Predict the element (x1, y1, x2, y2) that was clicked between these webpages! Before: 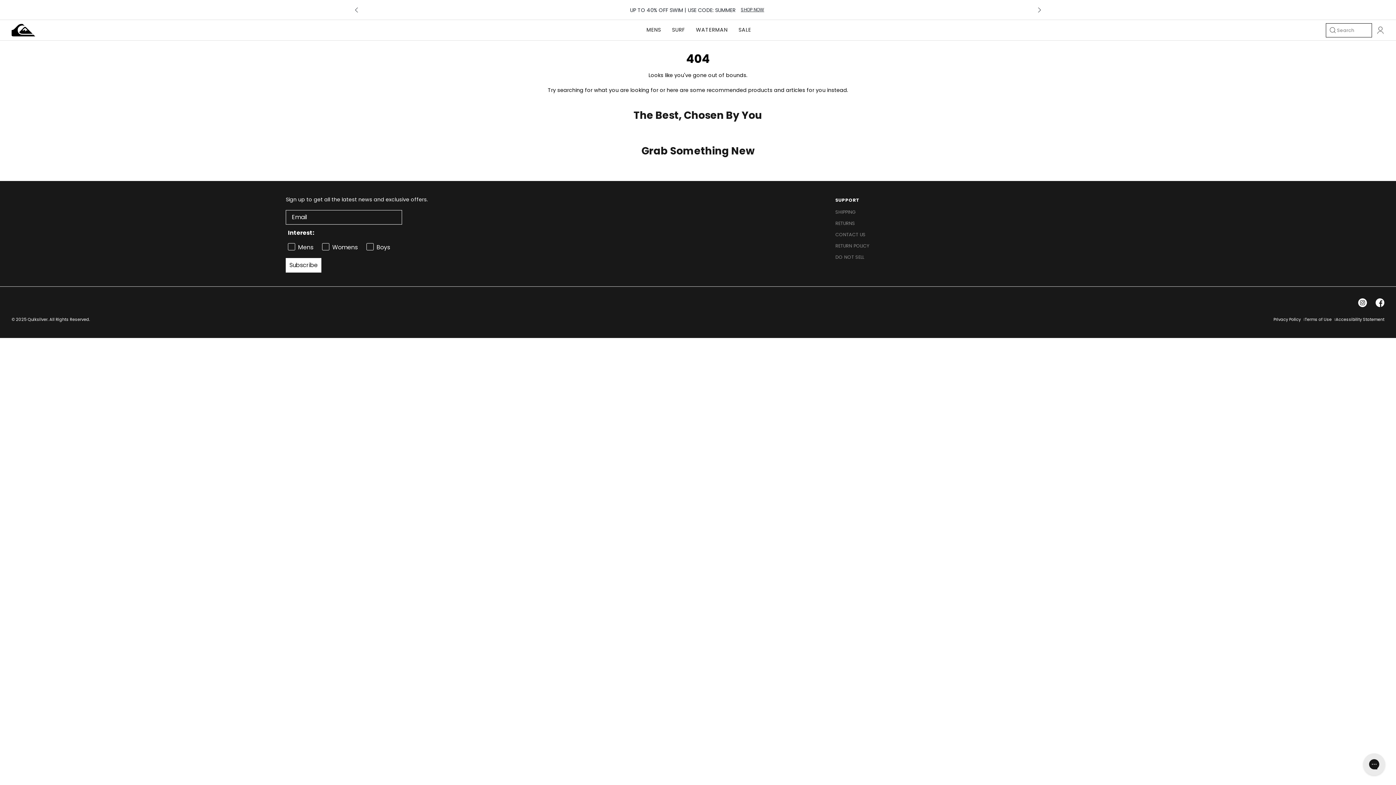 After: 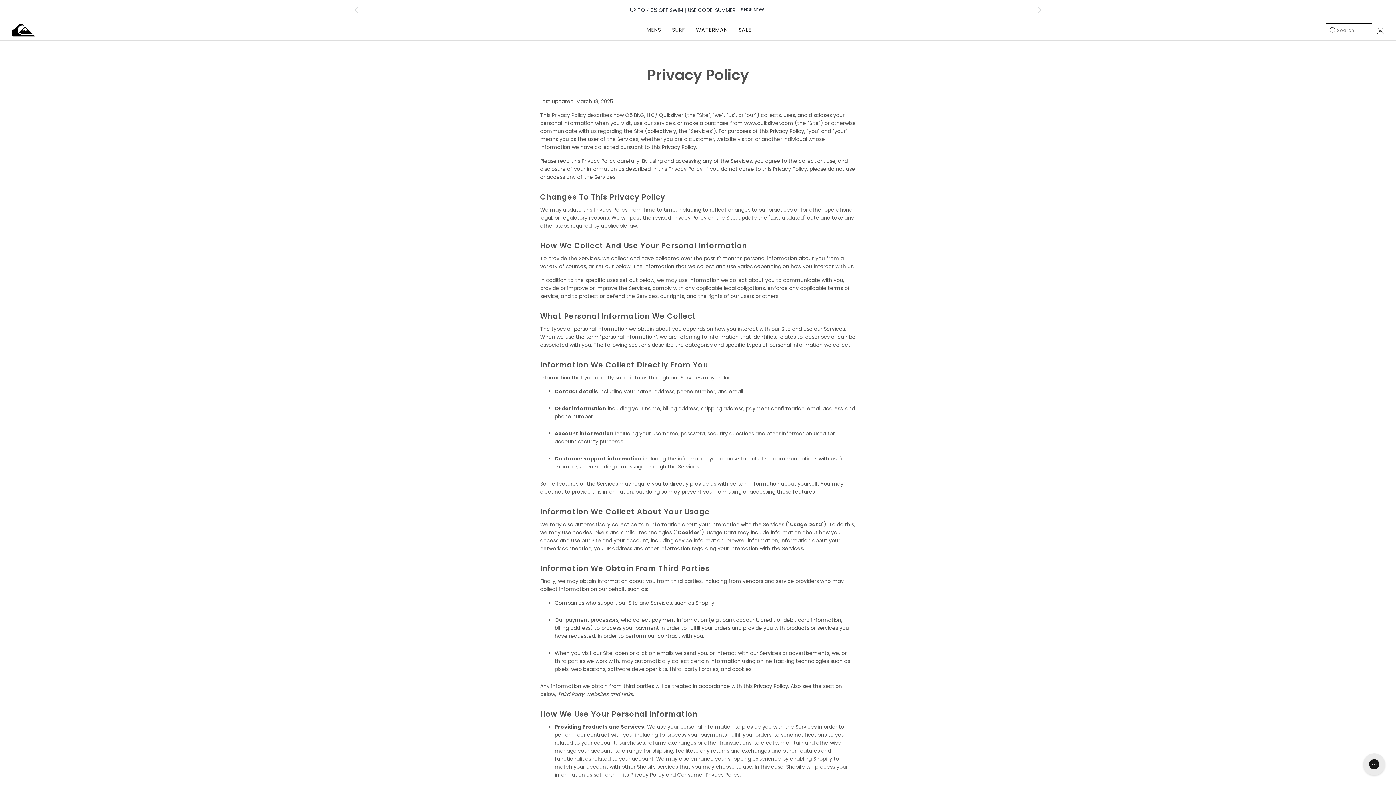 Action: label: Privacy Policy bbox: (1273, 315, 1301, 324)